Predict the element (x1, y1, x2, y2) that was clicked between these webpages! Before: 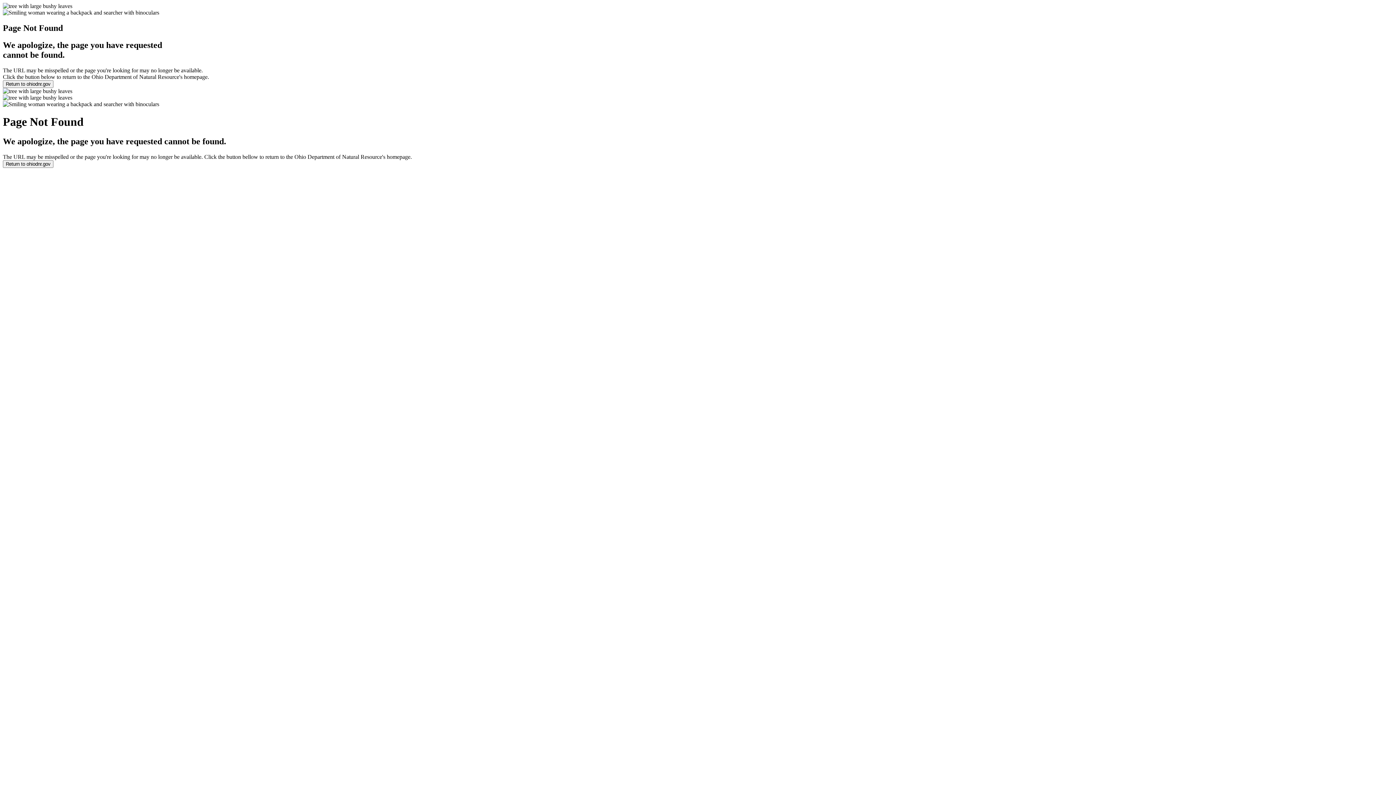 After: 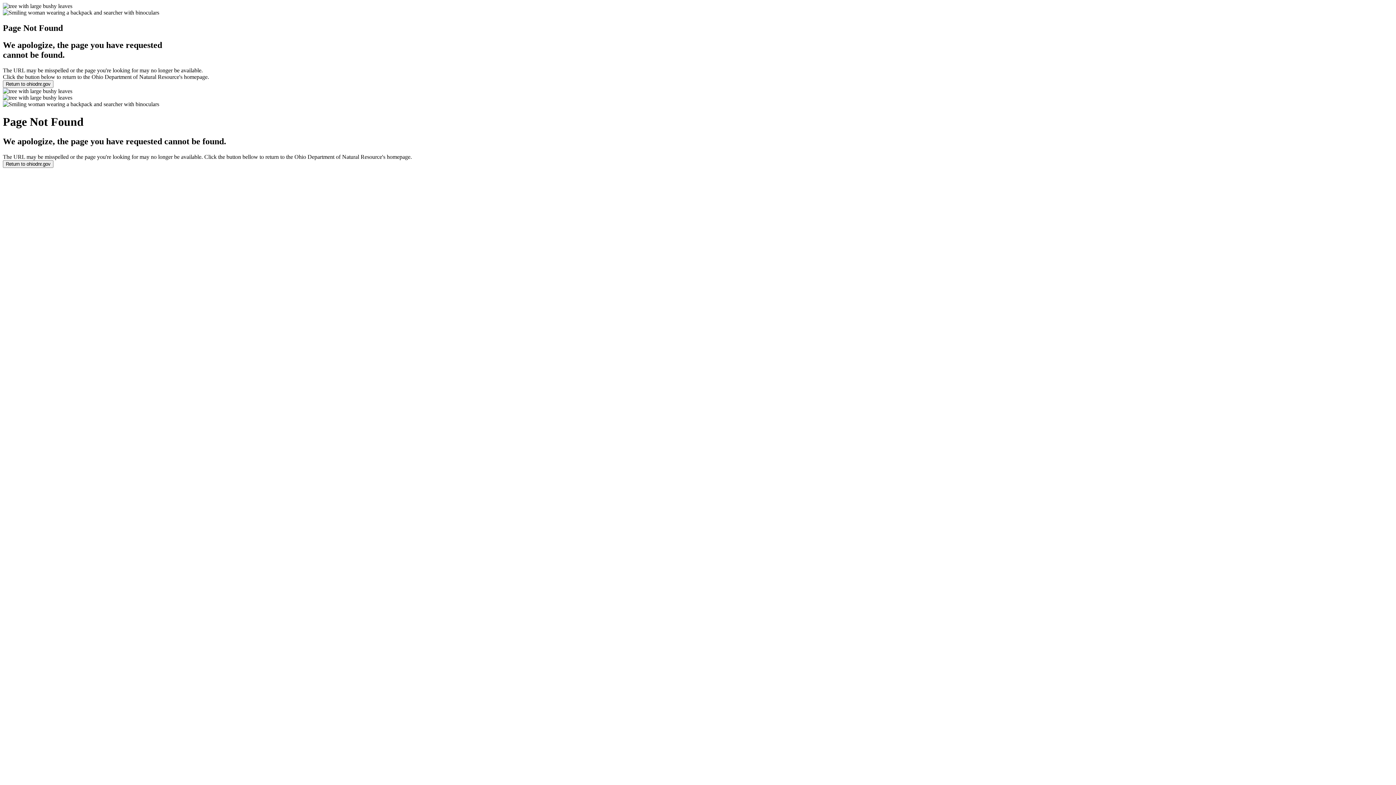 Action: label: Return to ohiodnr.gov bbox: (2, 160, 53, 167)